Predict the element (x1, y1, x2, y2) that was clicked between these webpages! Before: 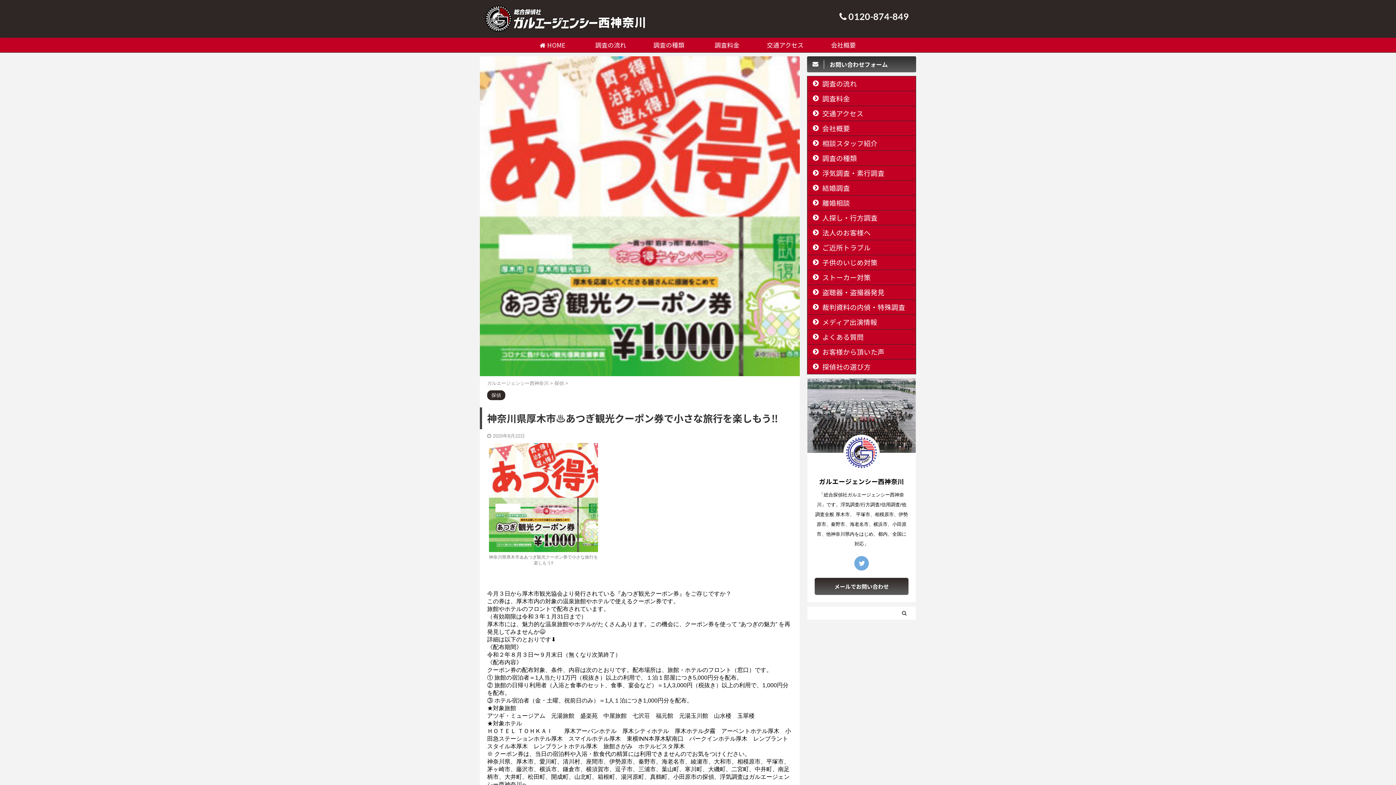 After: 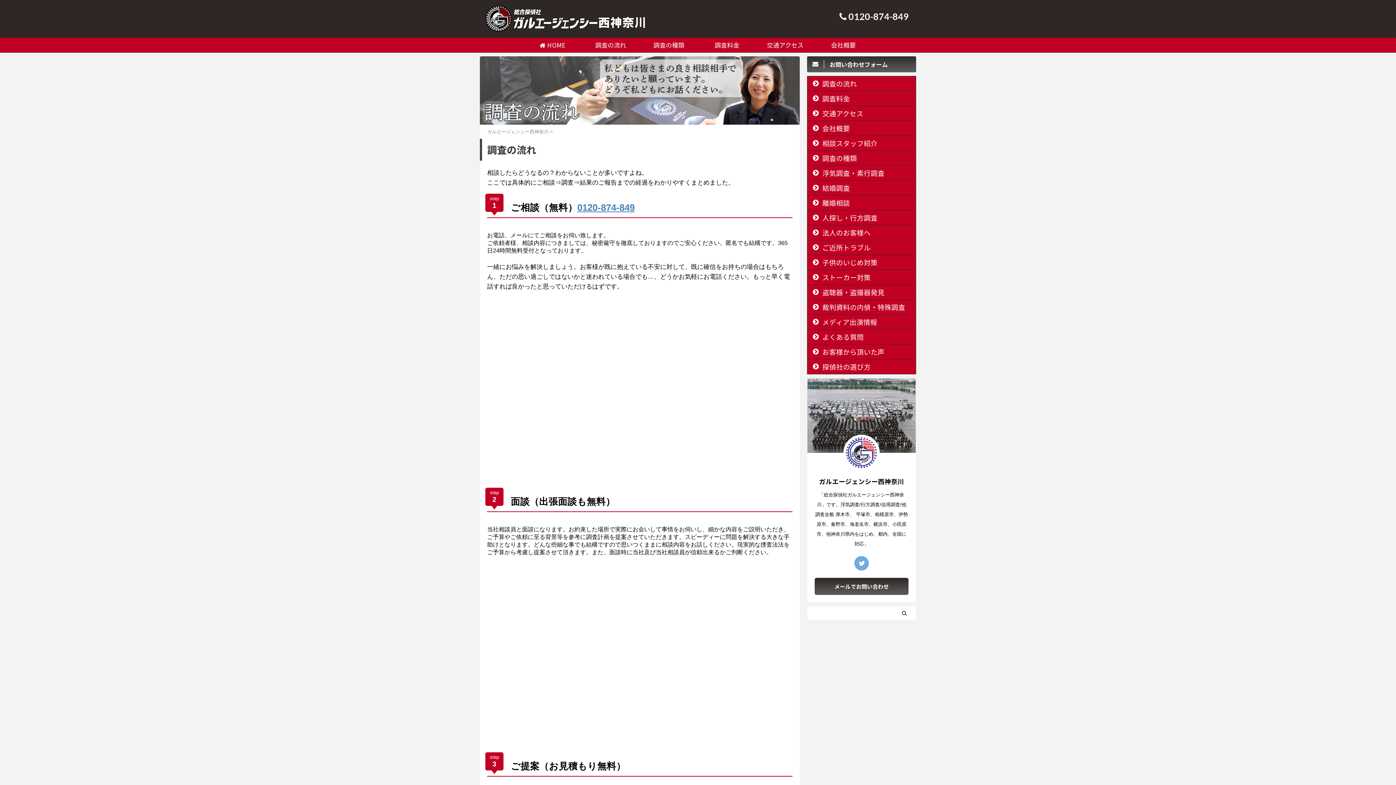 Action: label: 調査の流れ bbox: (581, 37, 640, 52)